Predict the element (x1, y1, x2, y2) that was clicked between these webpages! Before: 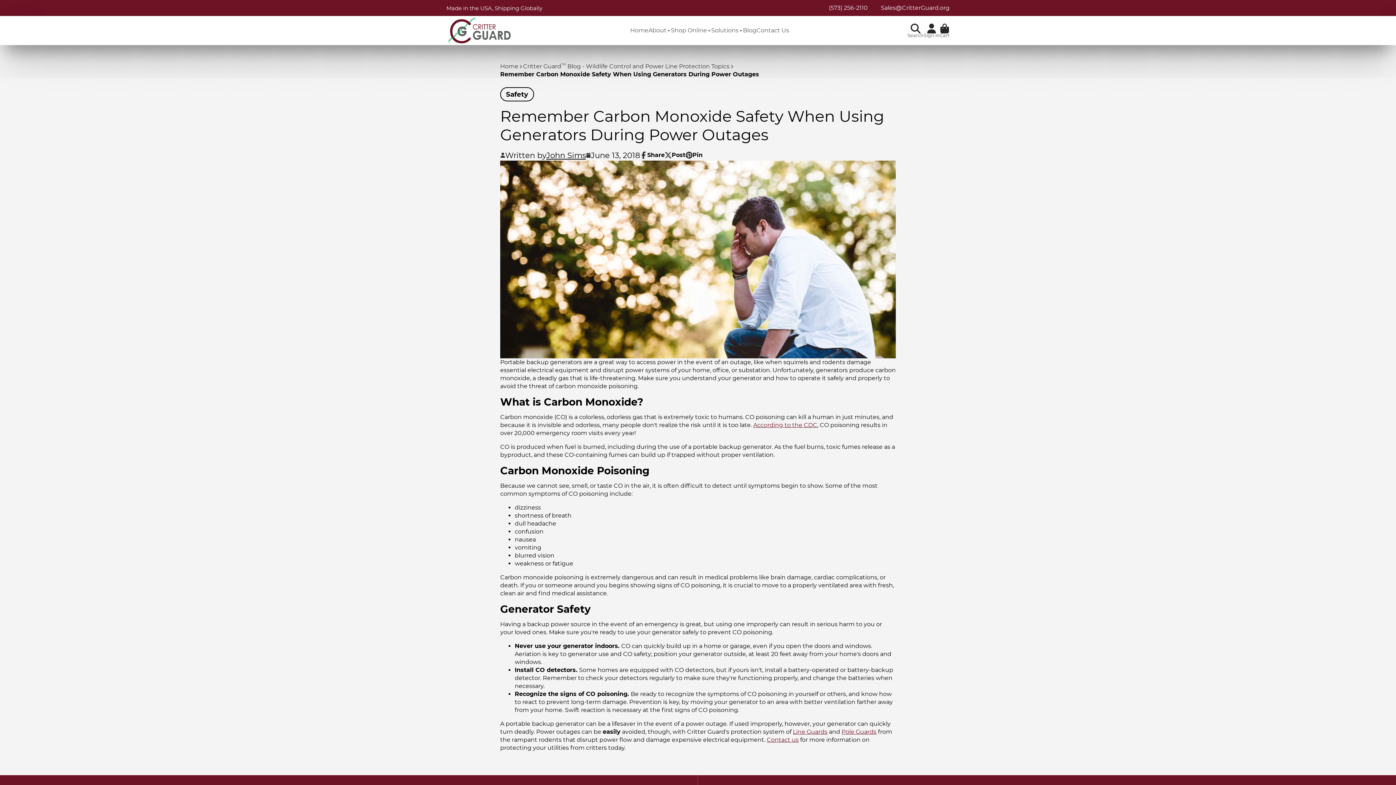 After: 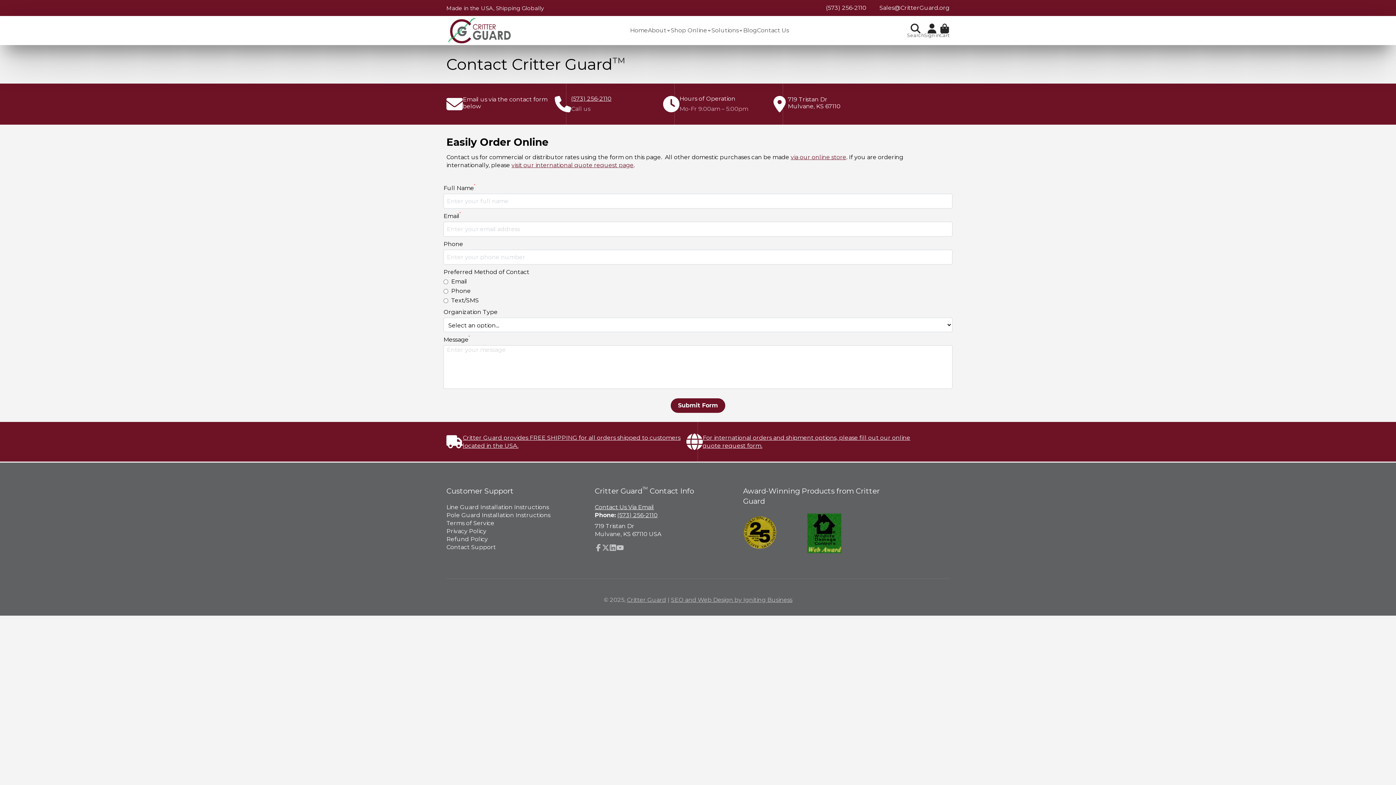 Action: bbox: (756, 16, 789, 45) label: Contact Us